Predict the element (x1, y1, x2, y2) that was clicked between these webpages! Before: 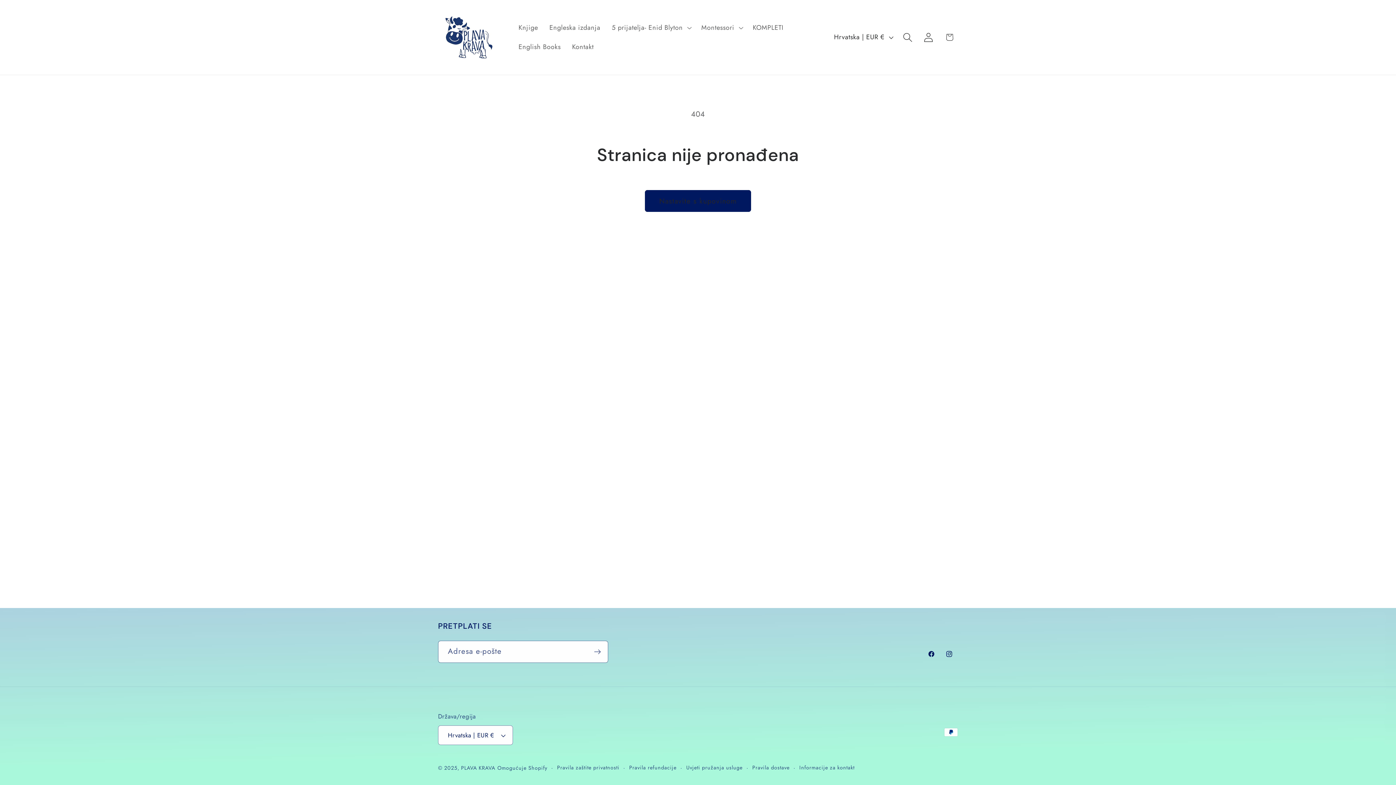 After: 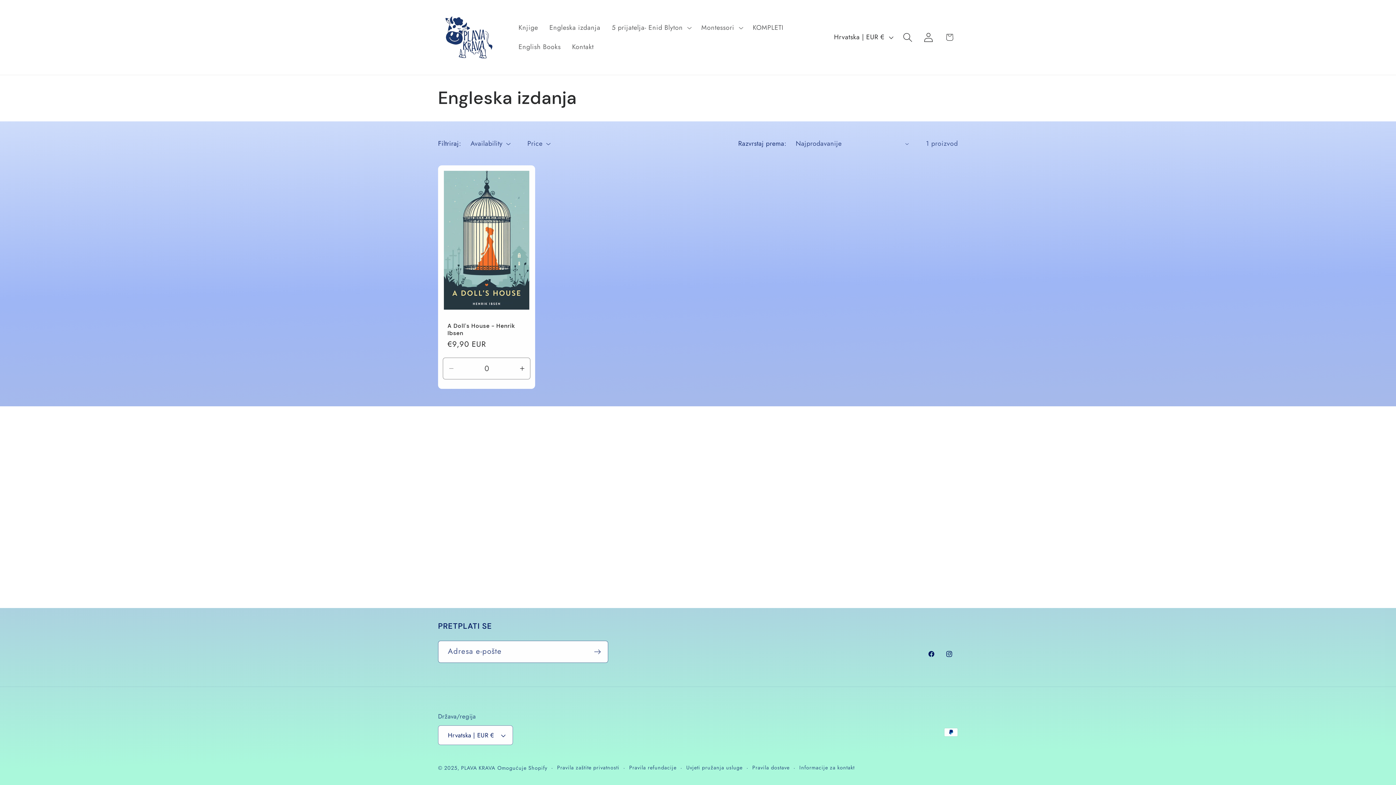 Action: bbox: (543, 18, 606, 37) label: Engleska izdanja